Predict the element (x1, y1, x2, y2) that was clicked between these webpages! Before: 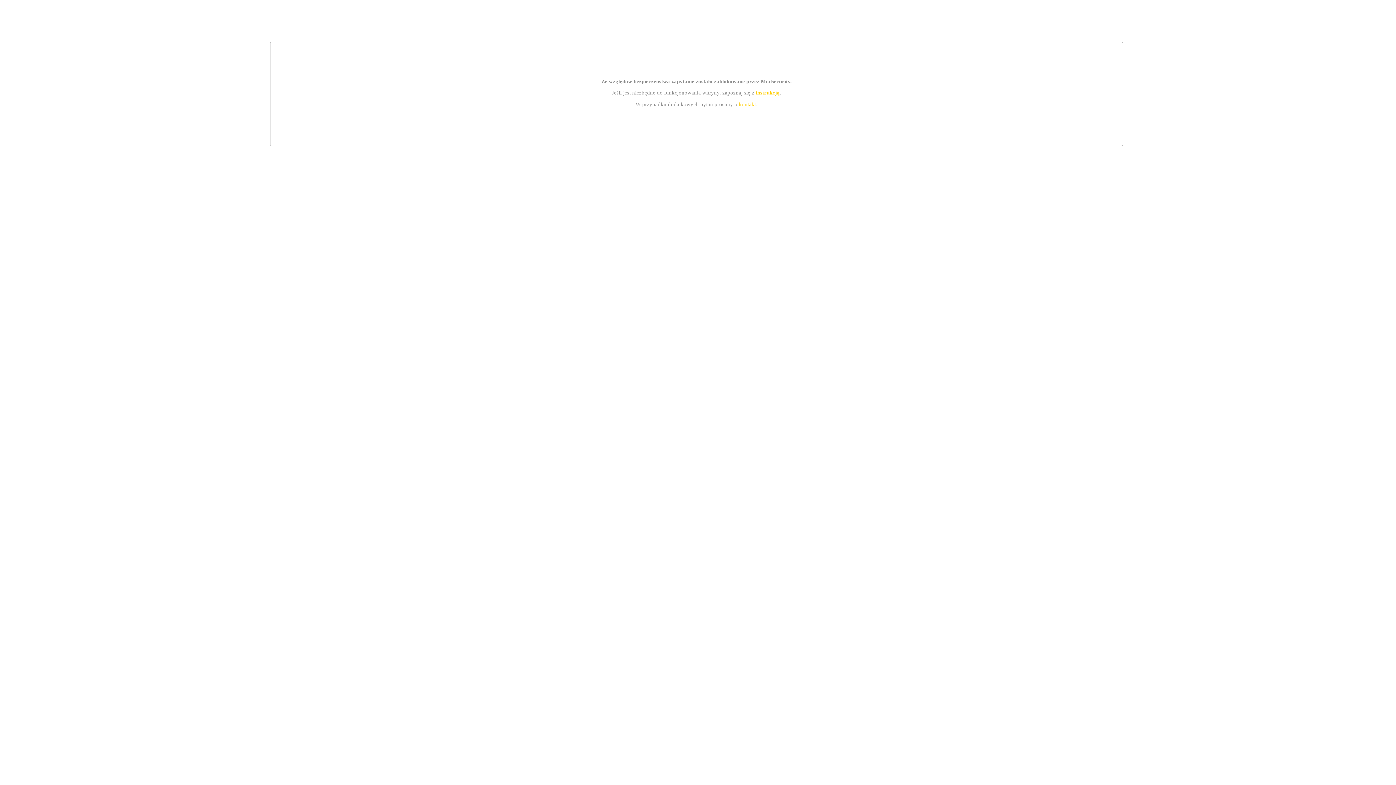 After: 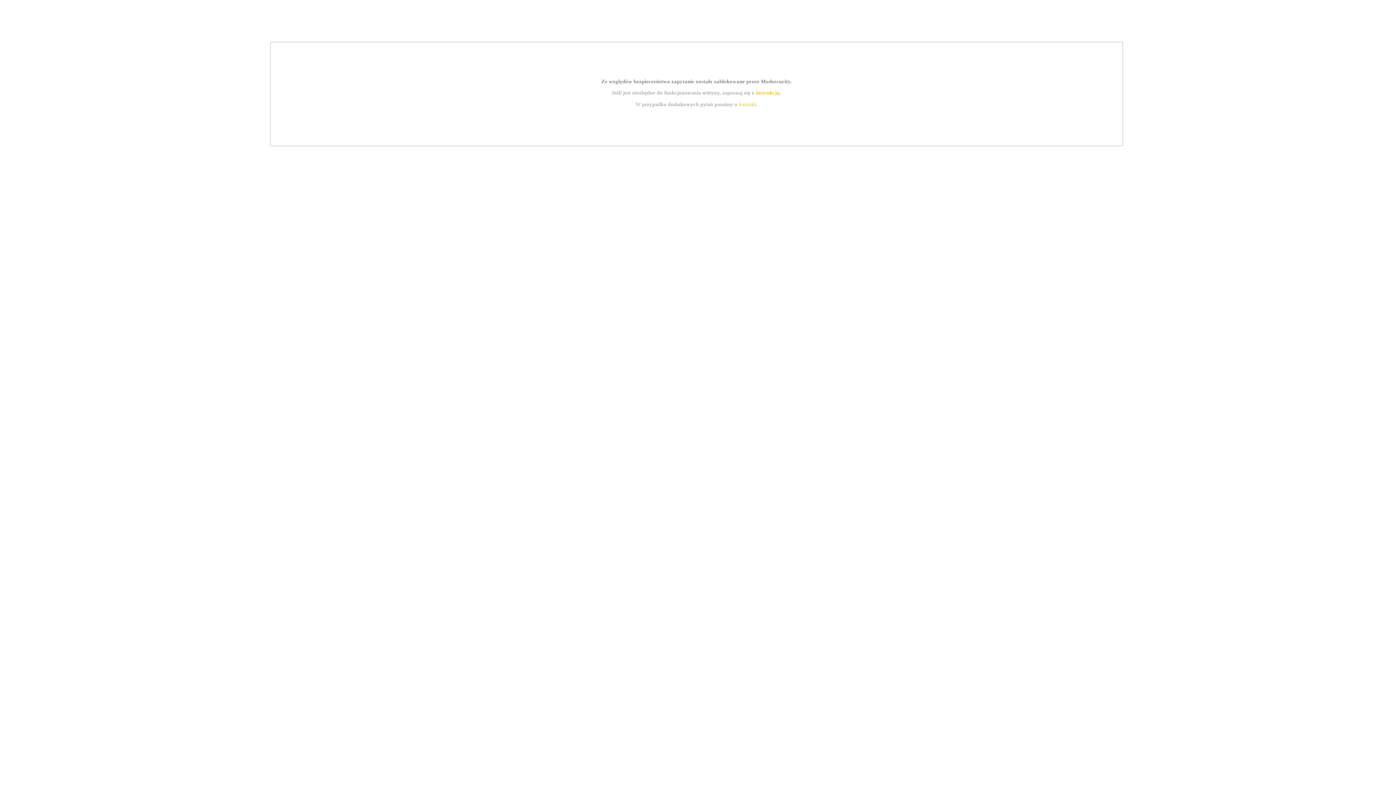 Action: label: kontakt bbox: (739, 101, 756, 107)